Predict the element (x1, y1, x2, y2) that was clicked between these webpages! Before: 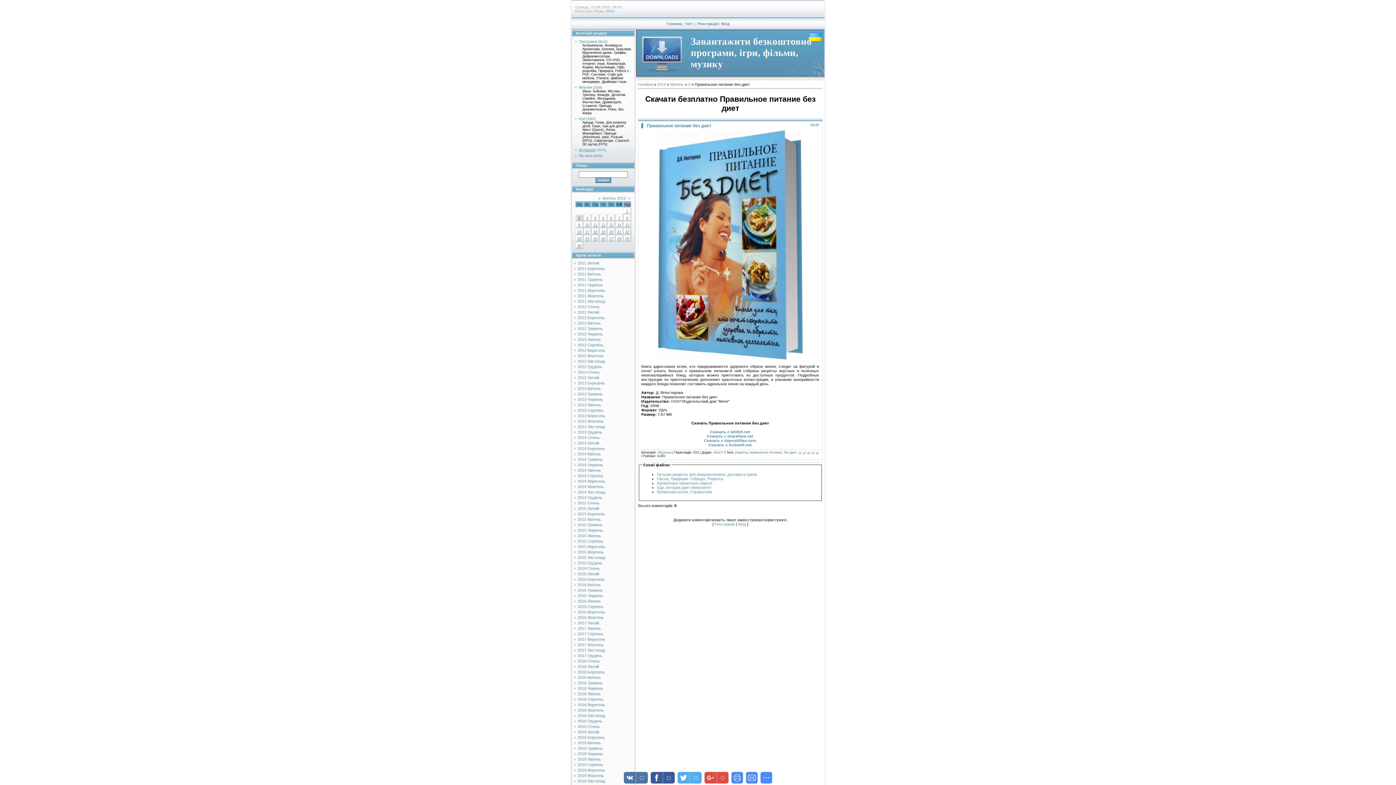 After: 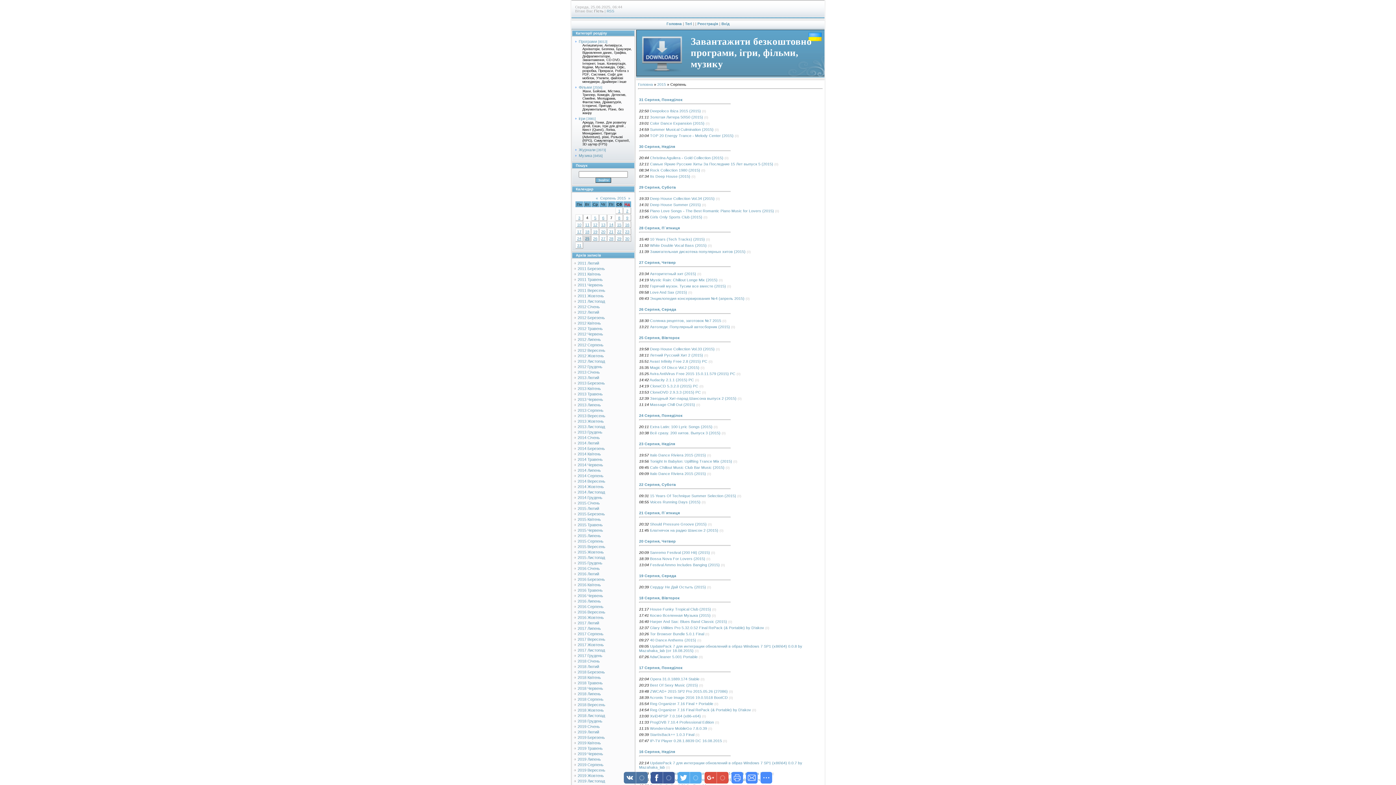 Action: bbox: (577, 539, 603, 543) label: 2015 Серпень